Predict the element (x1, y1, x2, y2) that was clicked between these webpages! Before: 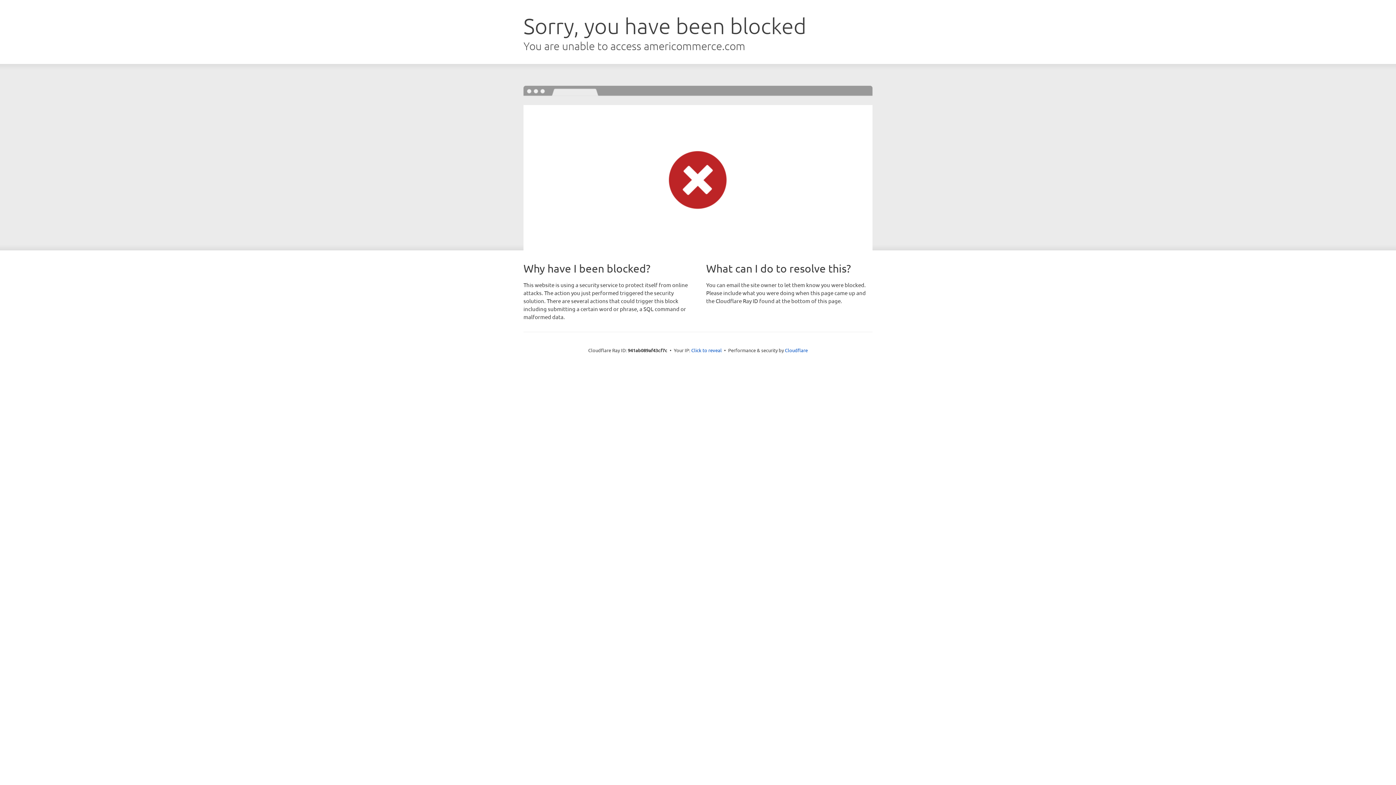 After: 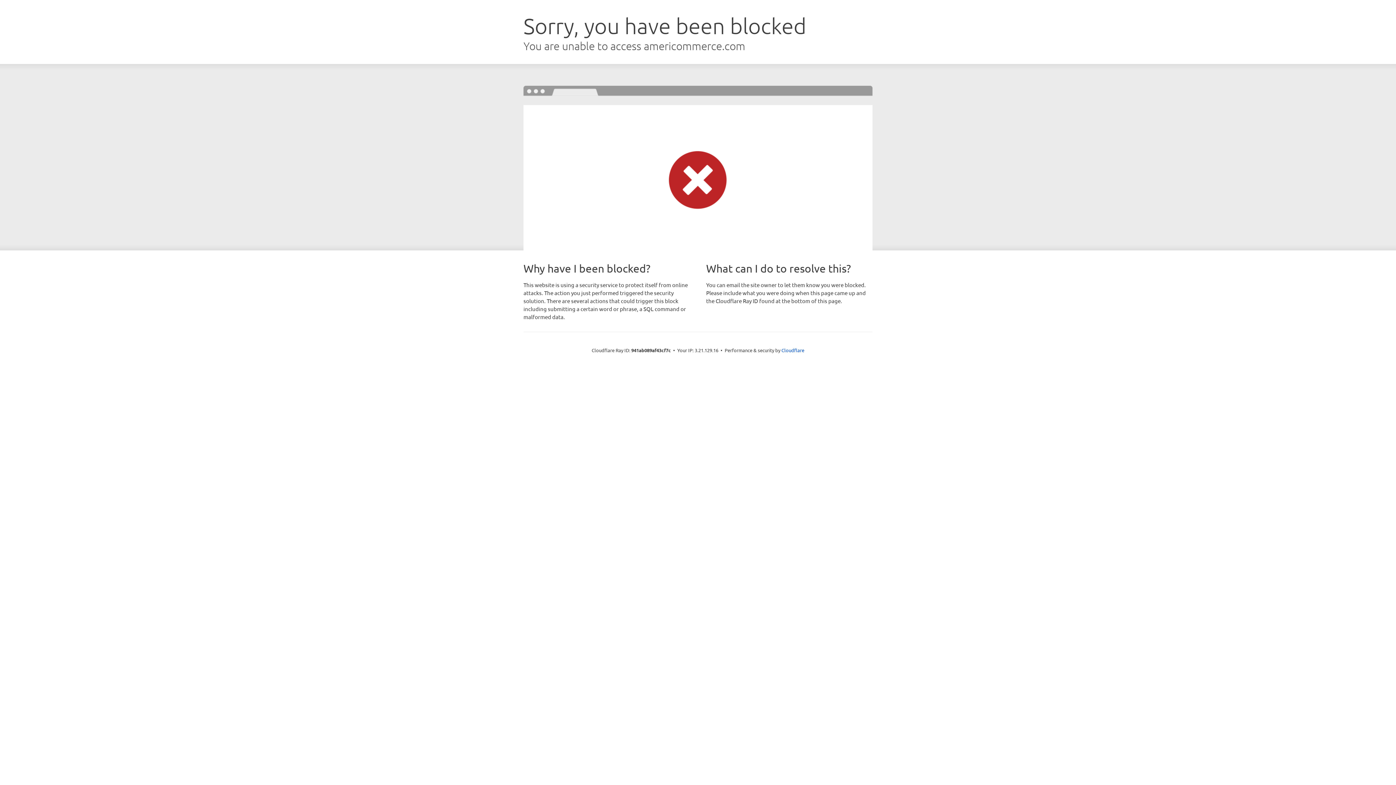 Action: label: Click to reveal bbox: (691, 346, 722, 353)